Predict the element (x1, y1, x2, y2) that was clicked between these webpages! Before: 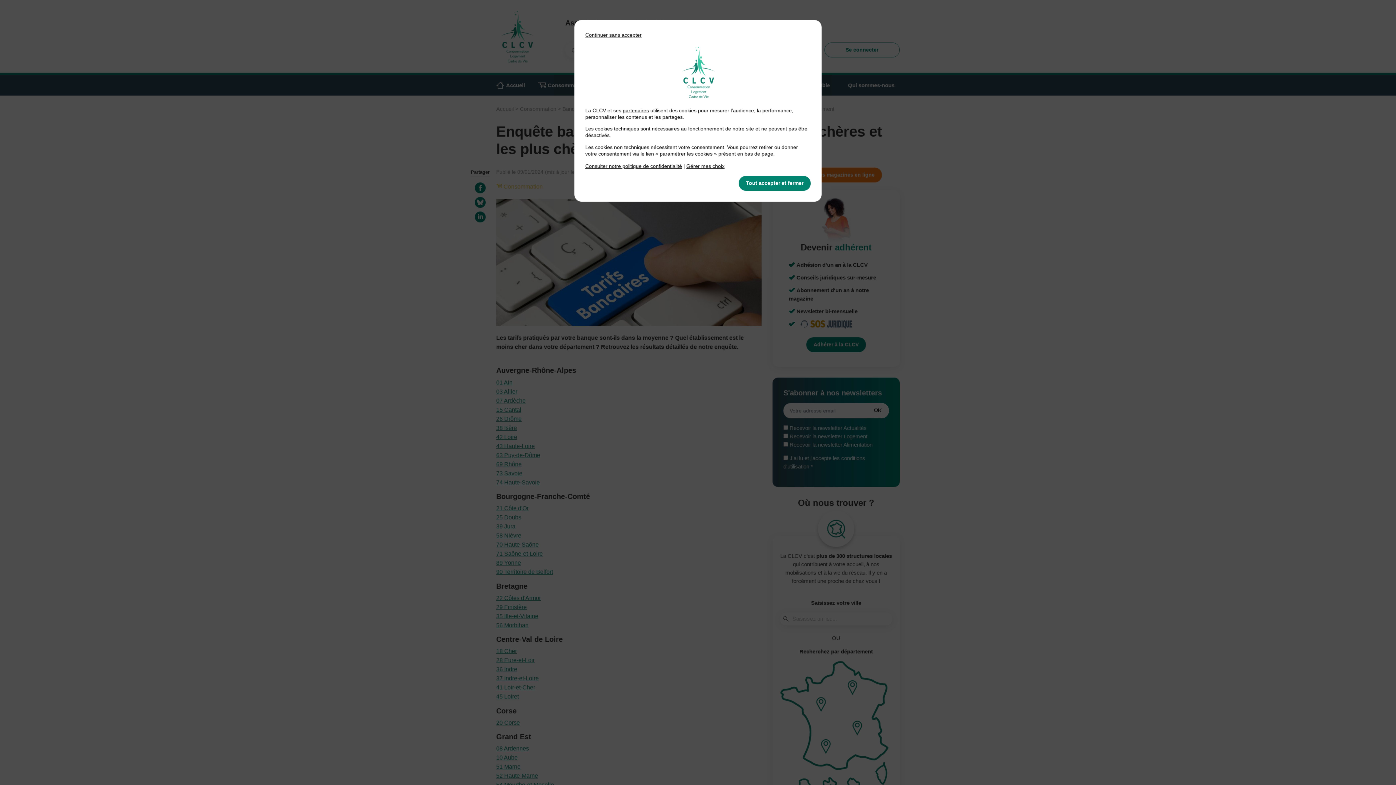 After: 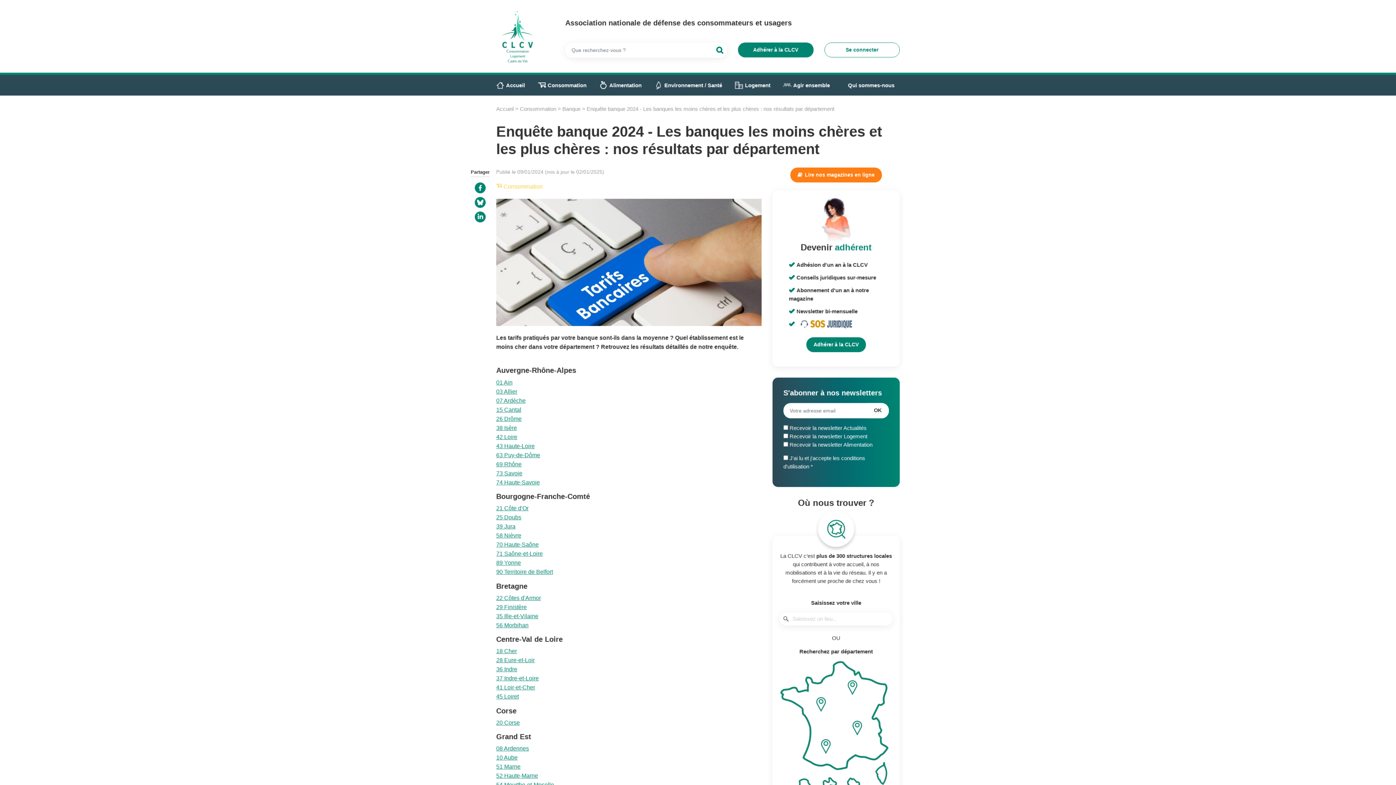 Action: bbox: (738, 175, 810, 190) label: Tout accepter et fermer